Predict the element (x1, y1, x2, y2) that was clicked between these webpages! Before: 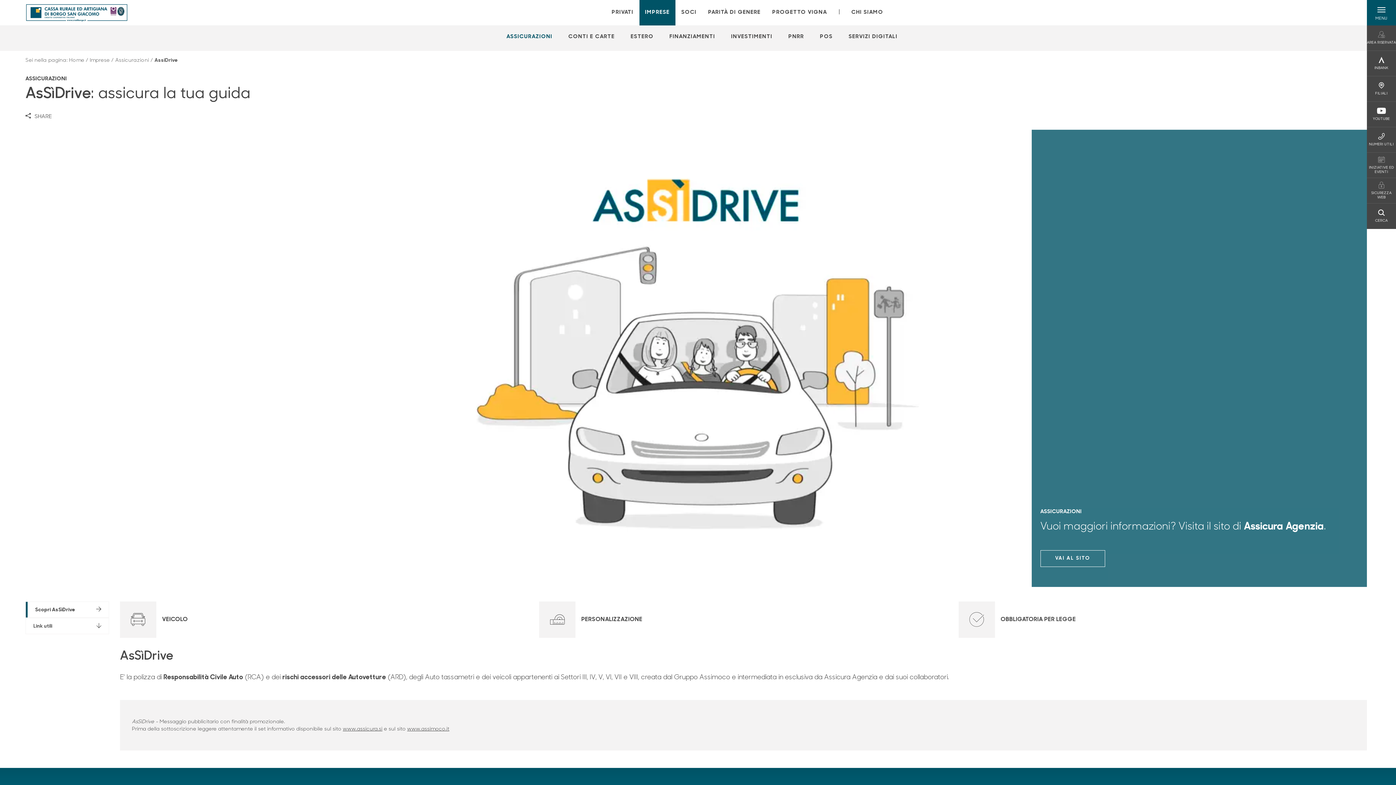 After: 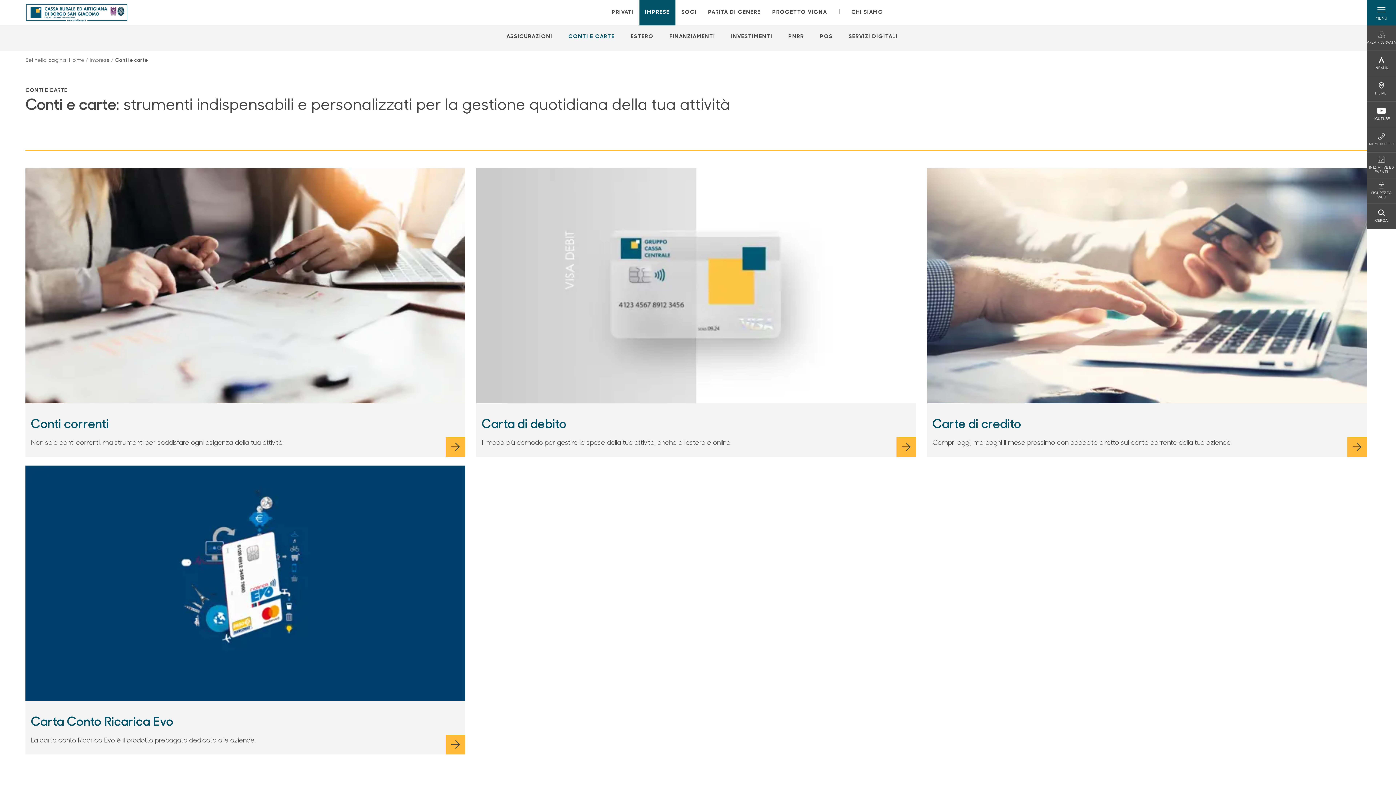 Action: bbox: (561, 32, 622, 40) label: Apre la pagina CONTI E CARTE